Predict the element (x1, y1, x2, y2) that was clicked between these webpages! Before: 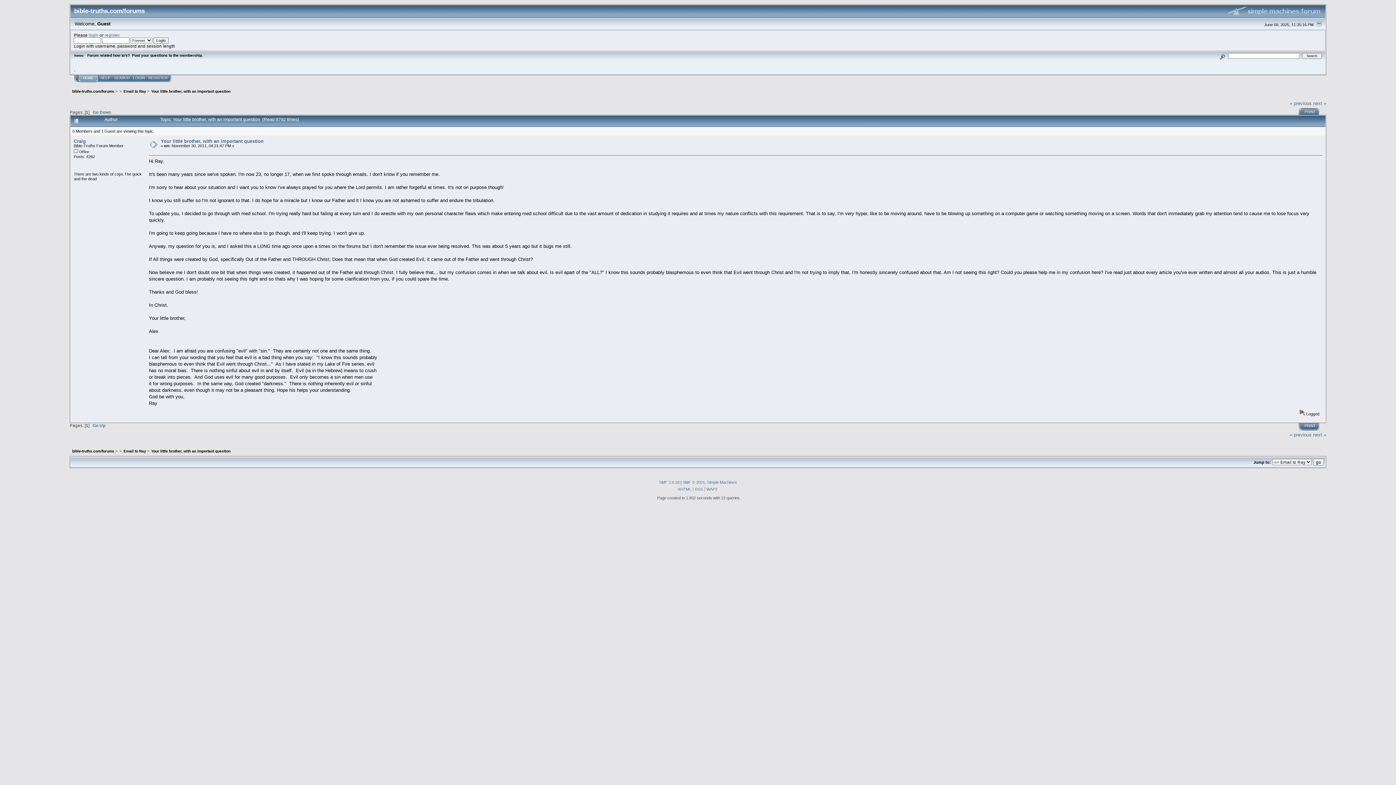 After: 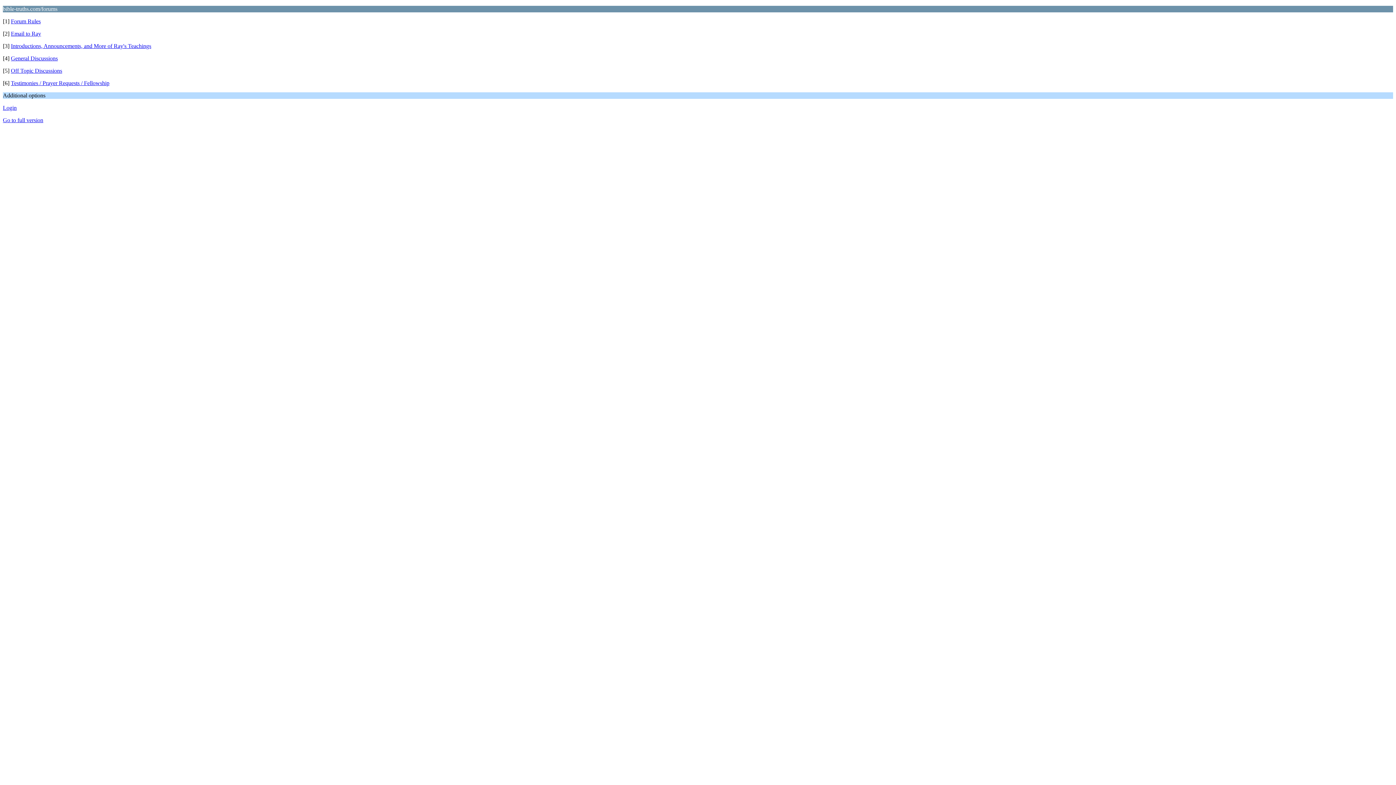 Action: bbox: (706, 487, 717, 491) label: WAP2